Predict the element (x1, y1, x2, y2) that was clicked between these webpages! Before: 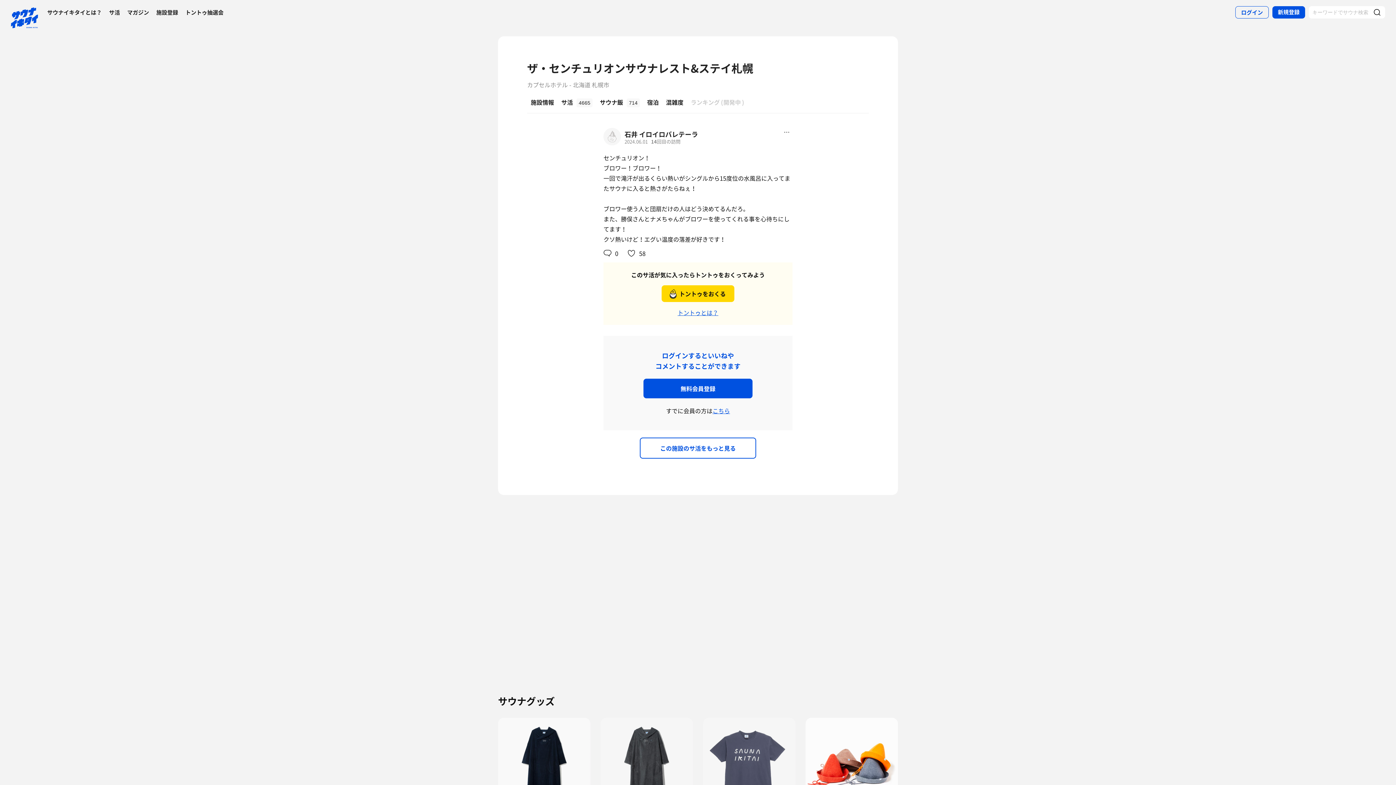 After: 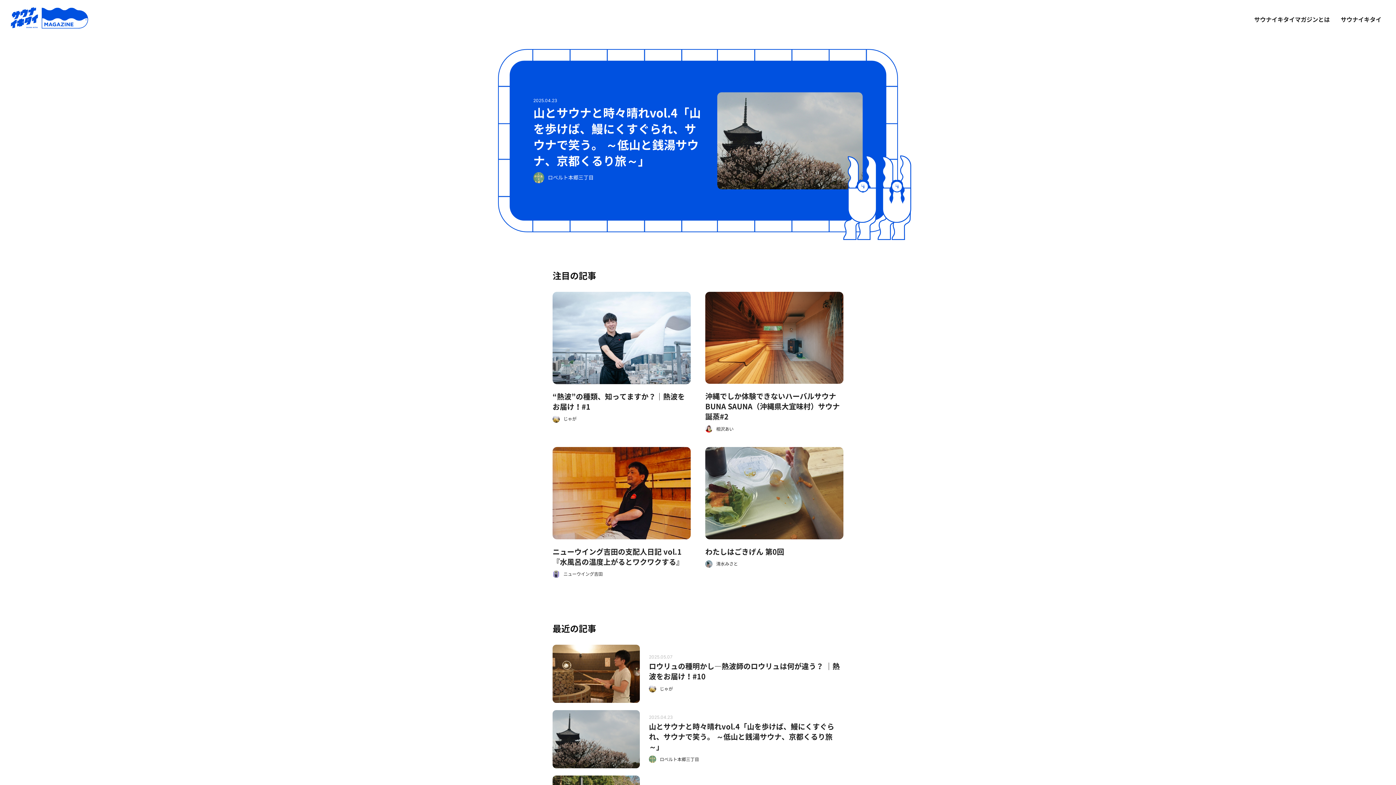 Action: bbox: (127, 4, 149, 20) label: マガジン